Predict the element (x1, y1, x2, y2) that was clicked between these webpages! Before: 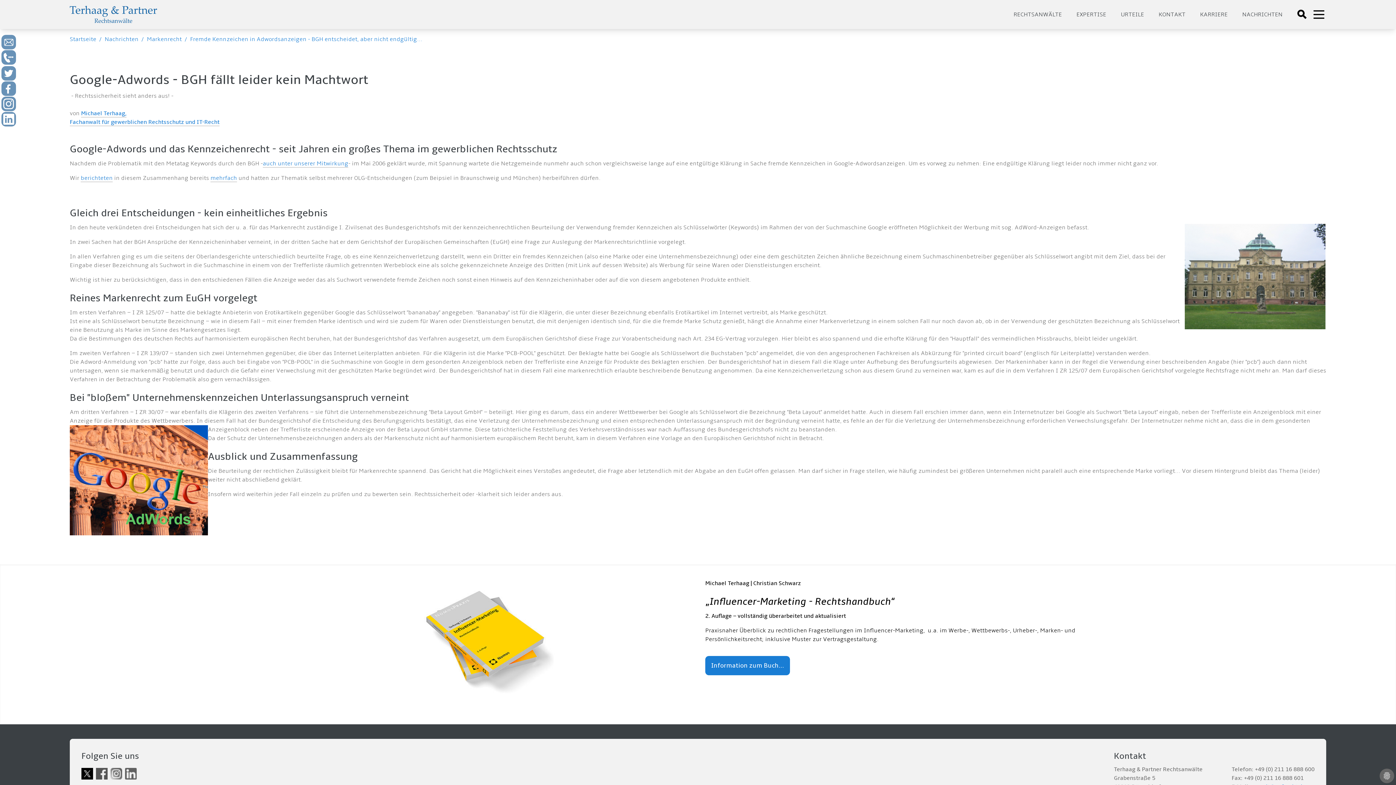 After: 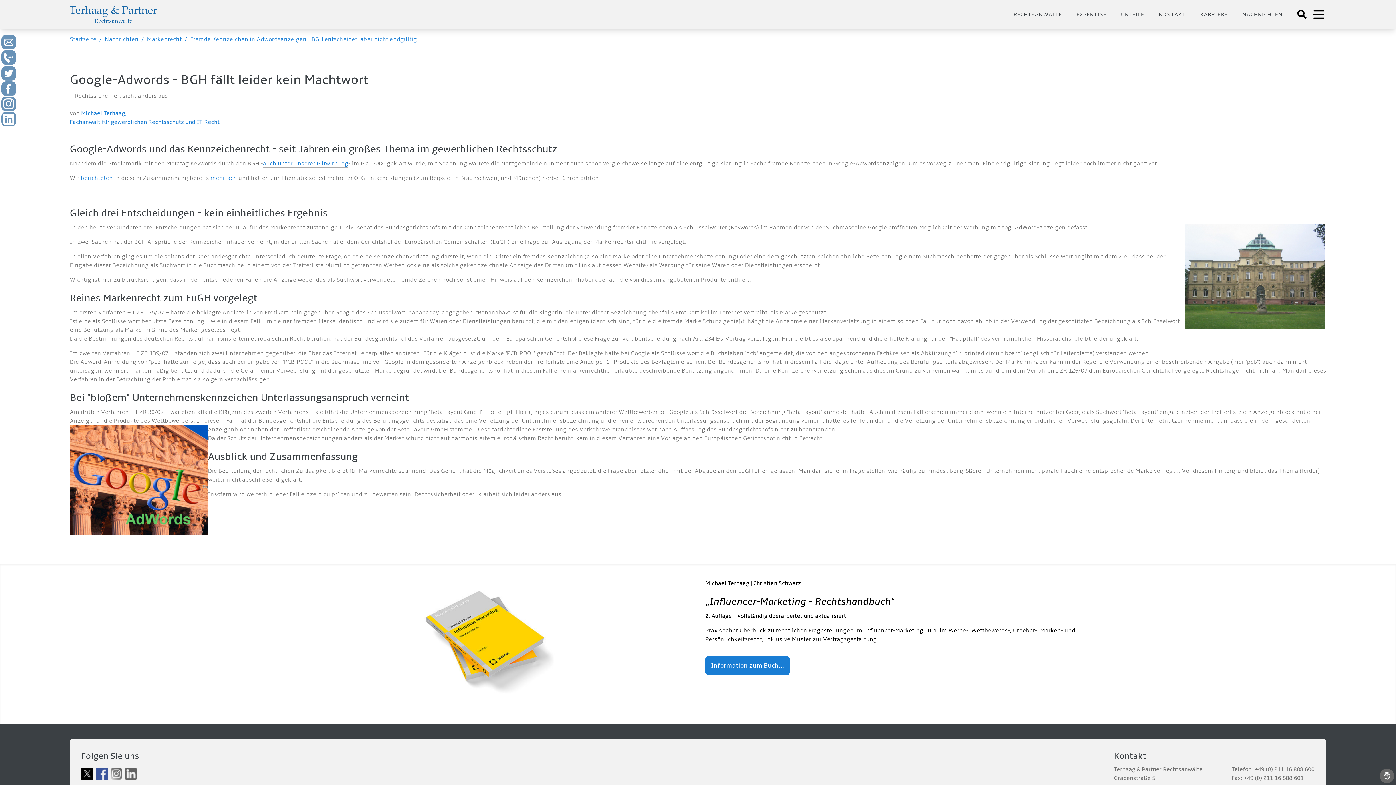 Action: bbox: (96, 768, 107, 779)